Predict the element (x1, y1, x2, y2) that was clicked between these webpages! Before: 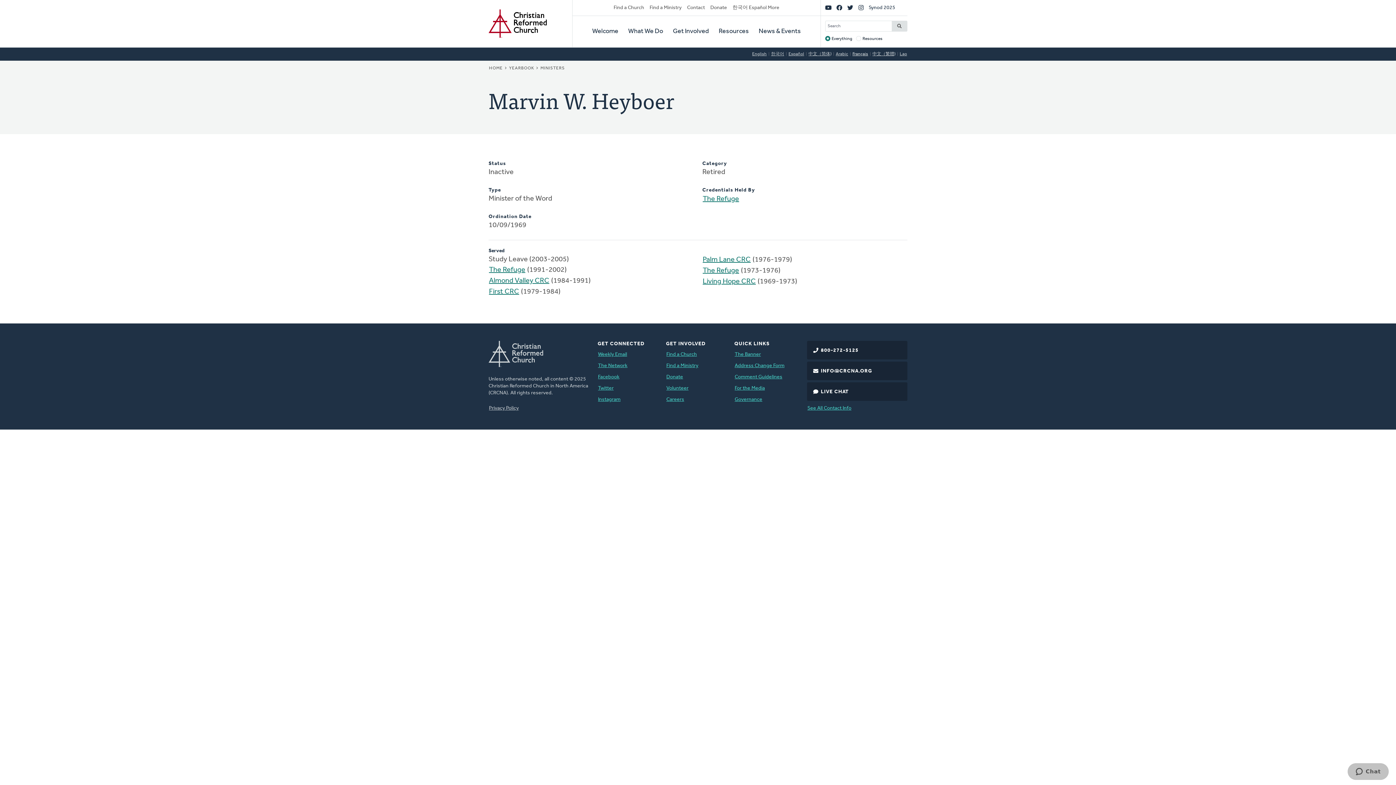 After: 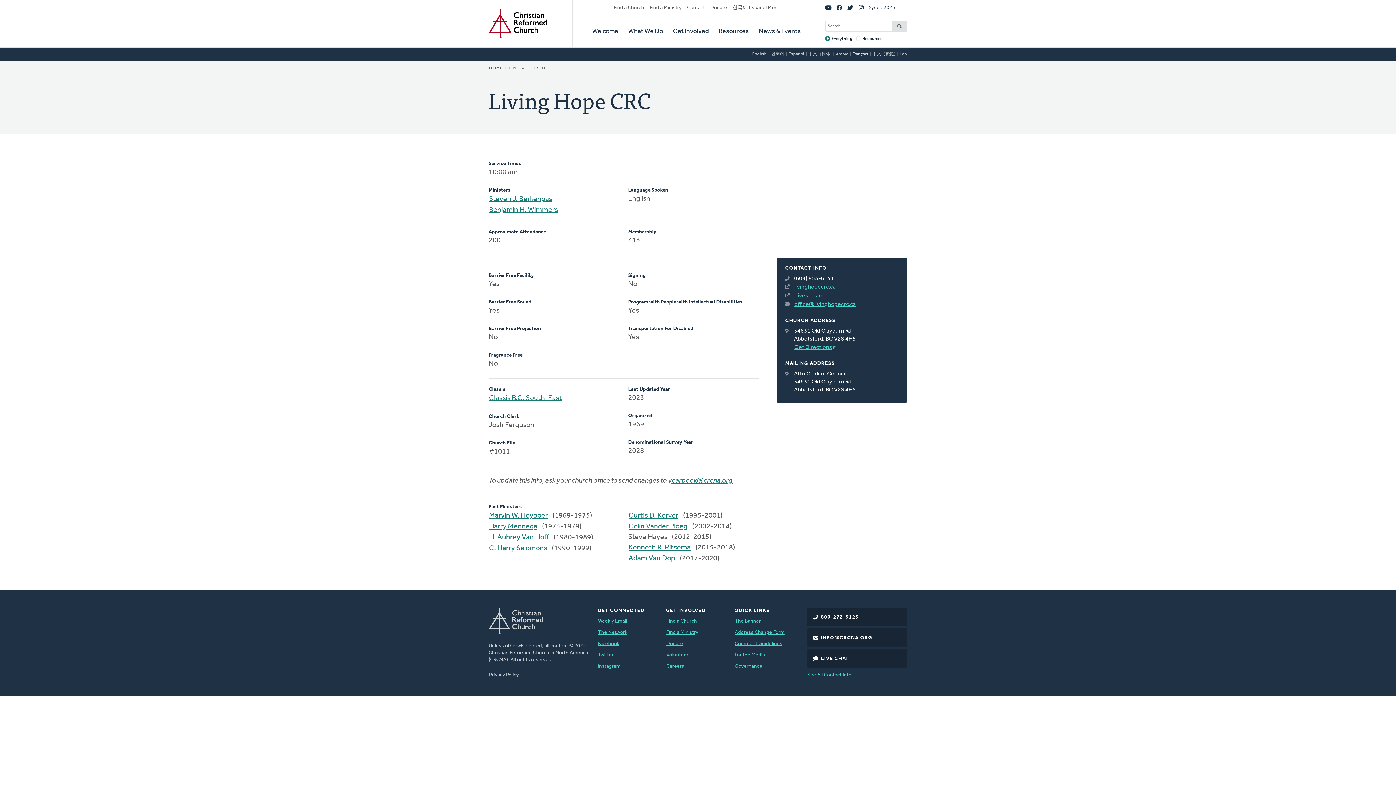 Action: label: Living Hope CRC bbox: (702, 276, 756, 287)